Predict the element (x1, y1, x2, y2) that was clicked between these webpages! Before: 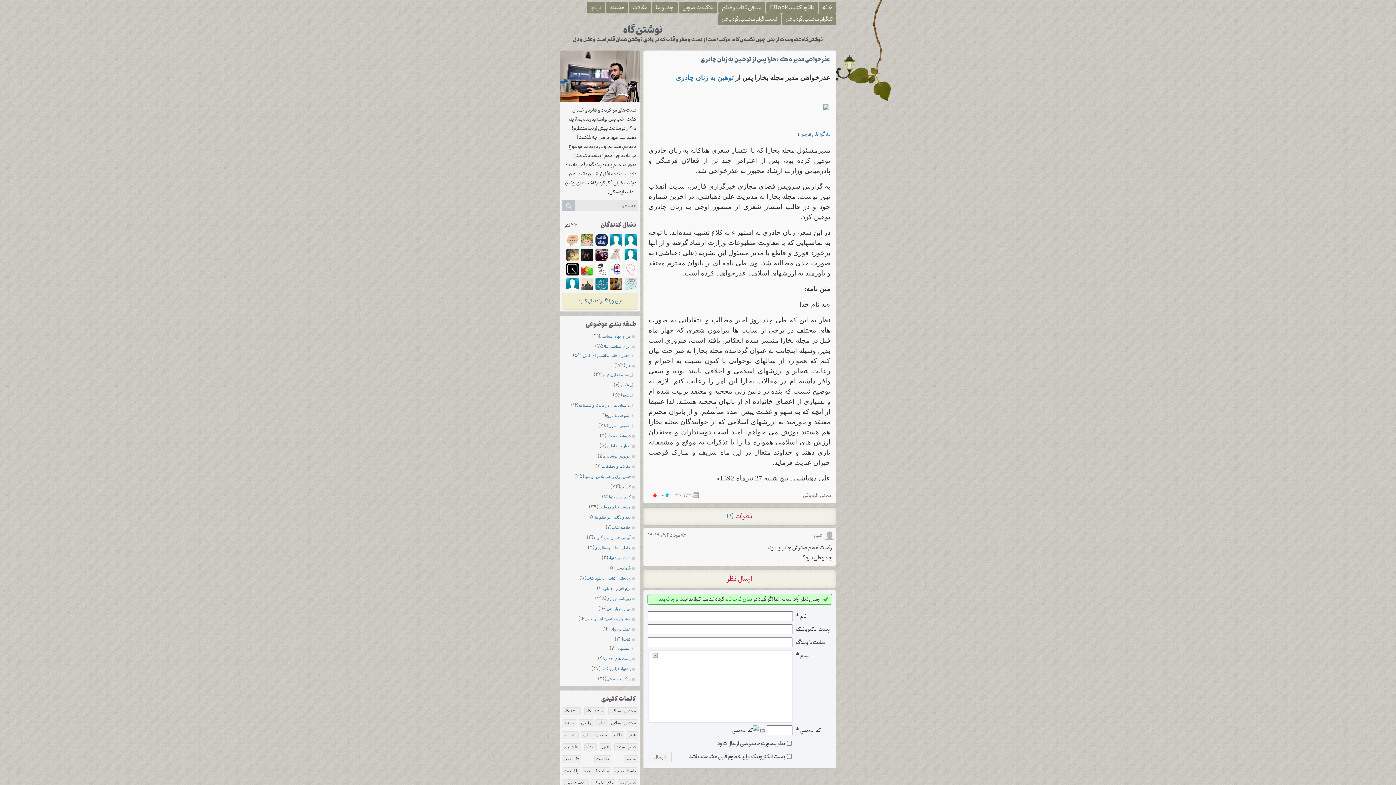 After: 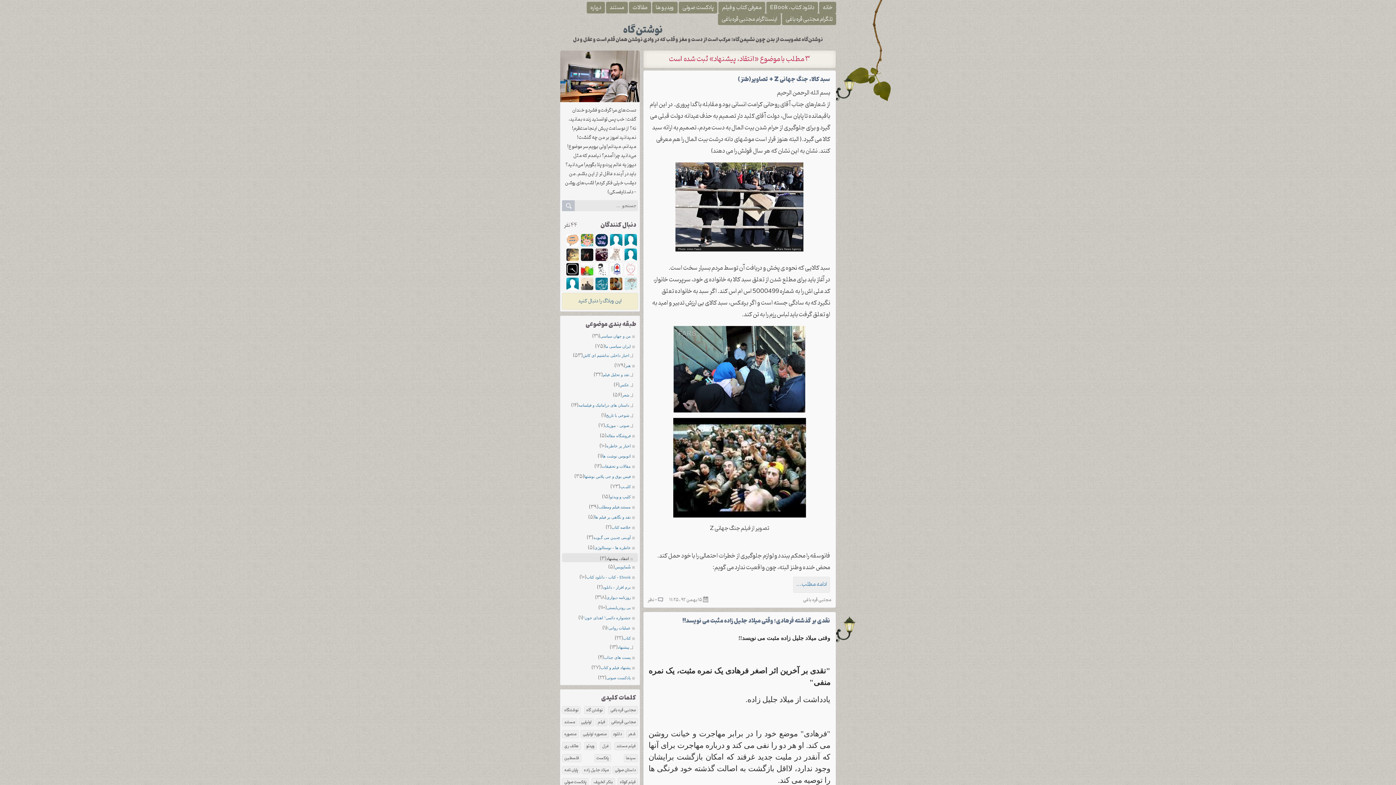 Action: bbox: (608, 553, 638, 563) label: انتقاد، پیشنهاد